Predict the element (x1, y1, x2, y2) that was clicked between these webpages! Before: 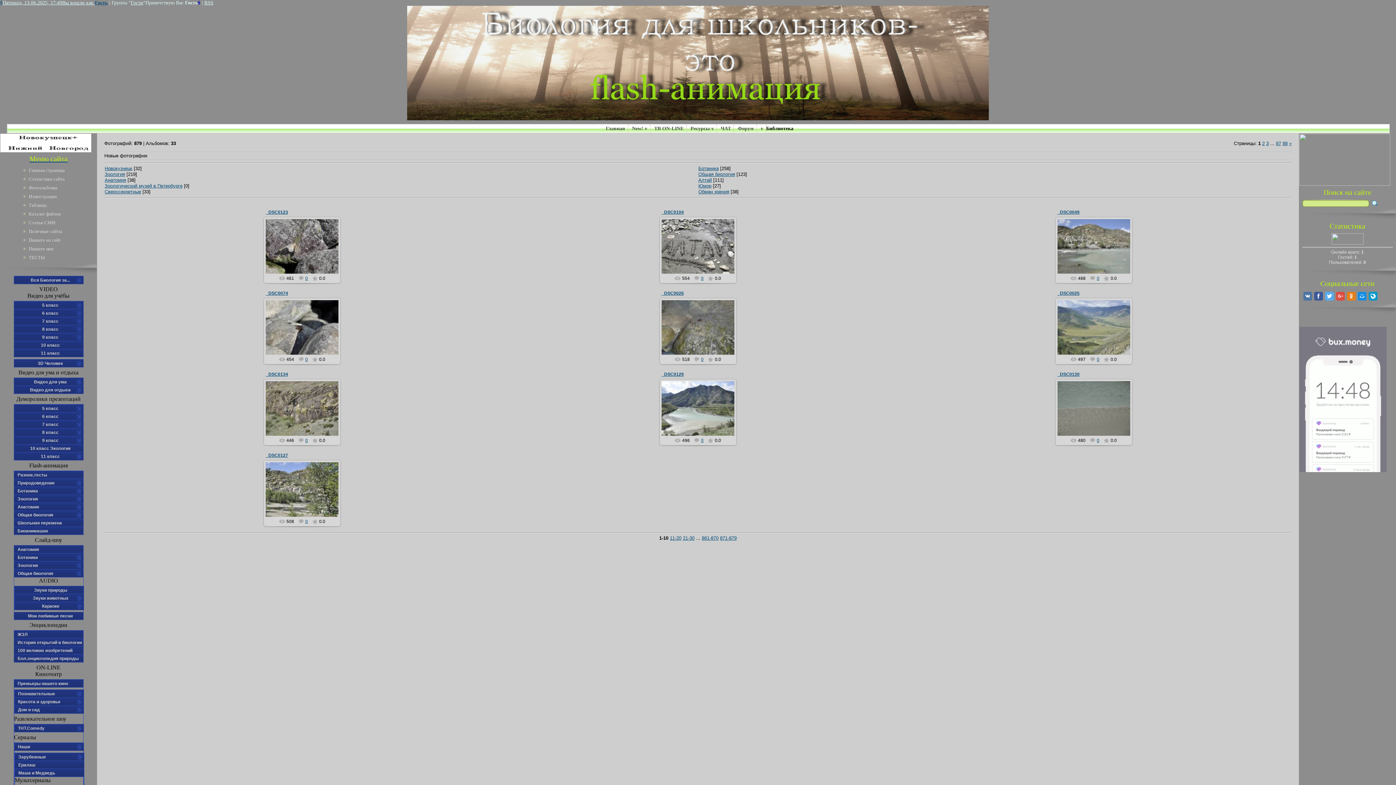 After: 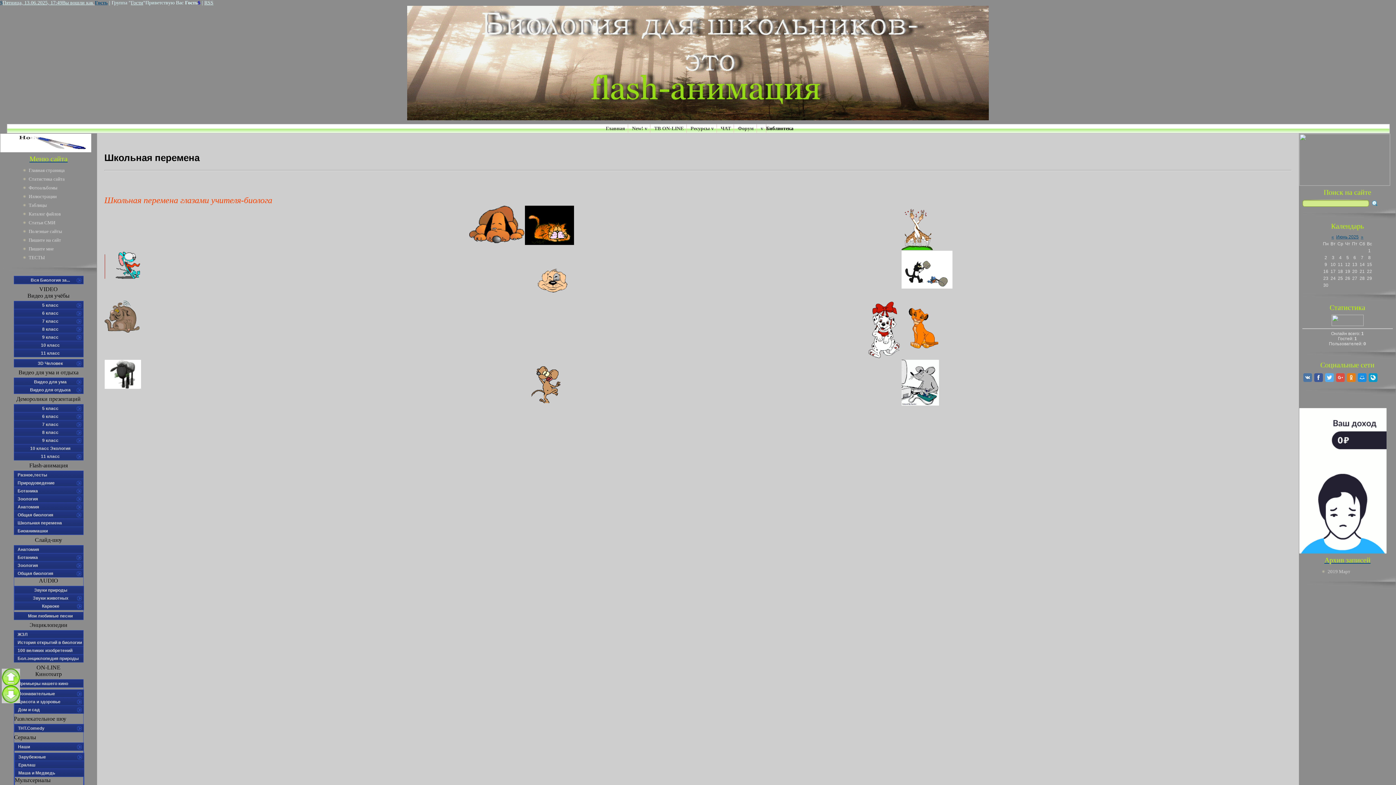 Action: label: Школьная перемена bbox: (14, 519, 83, 527)